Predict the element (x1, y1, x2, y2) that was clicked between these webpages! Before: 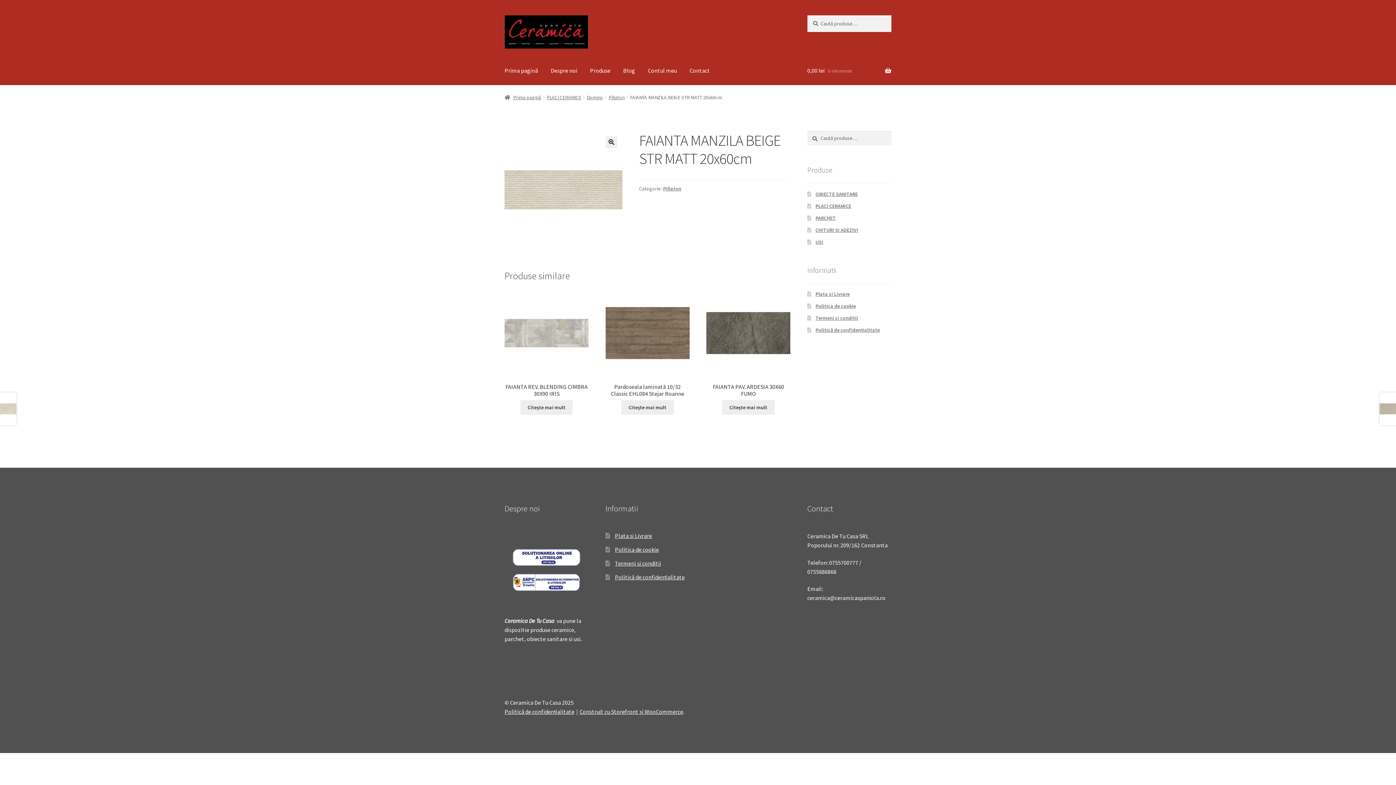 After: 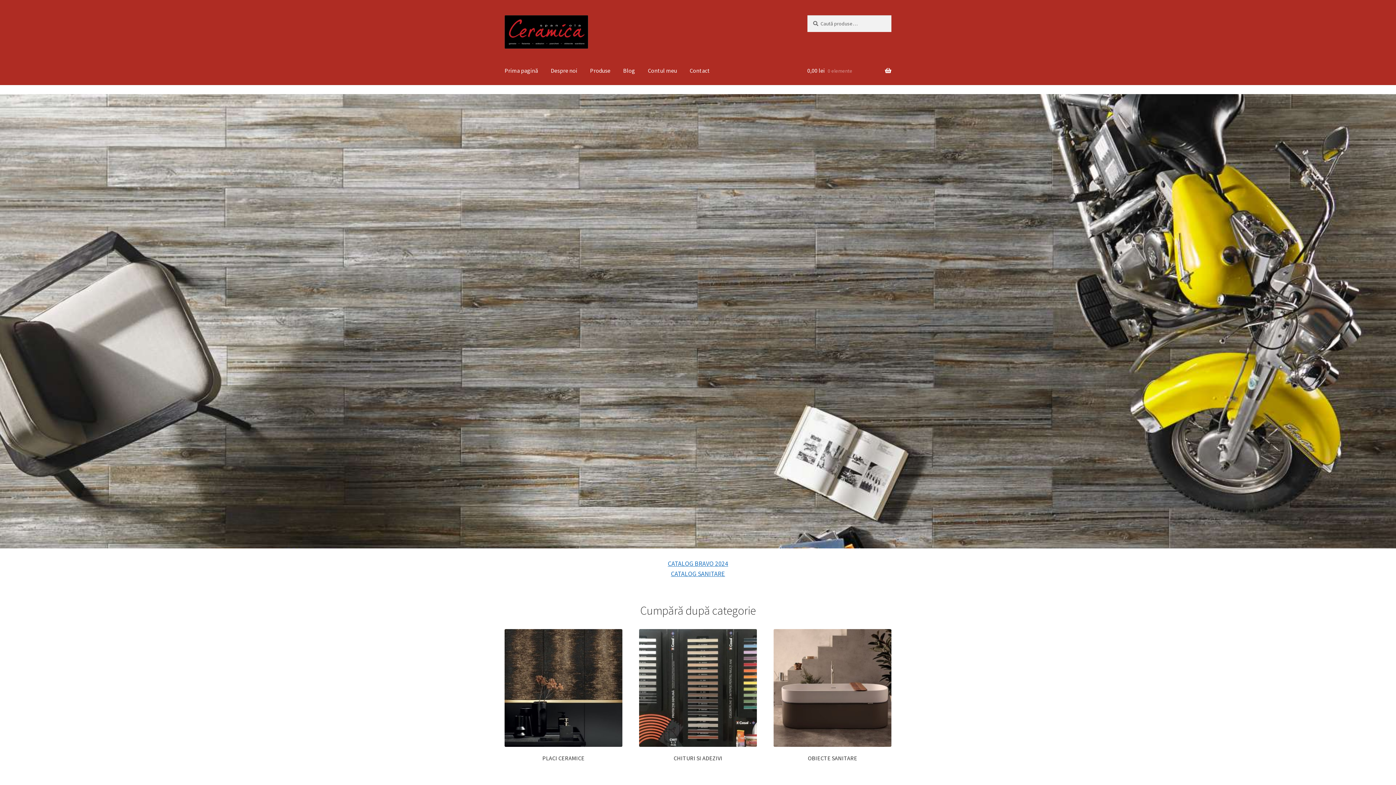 Action: label: Prima pagină bbox: (504, 94, 541, 100)